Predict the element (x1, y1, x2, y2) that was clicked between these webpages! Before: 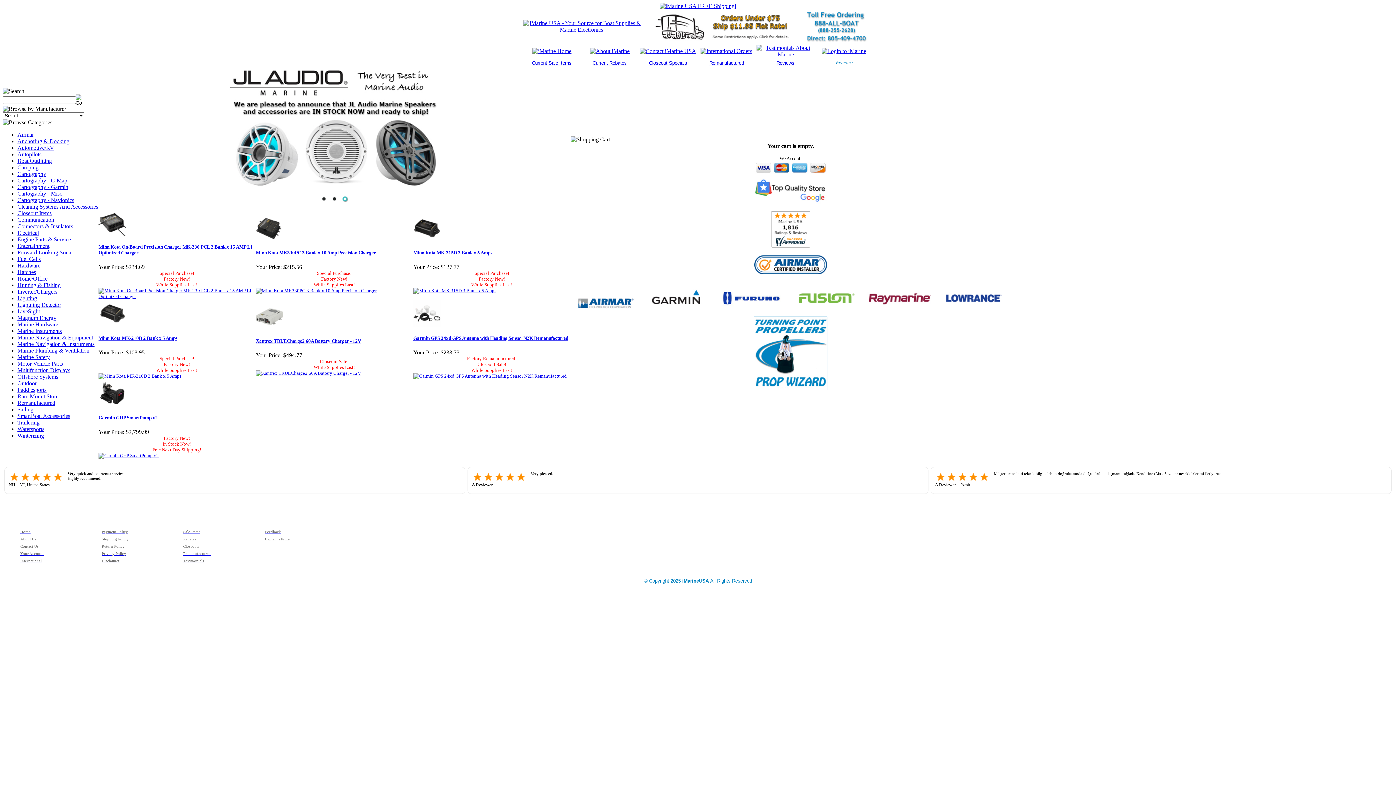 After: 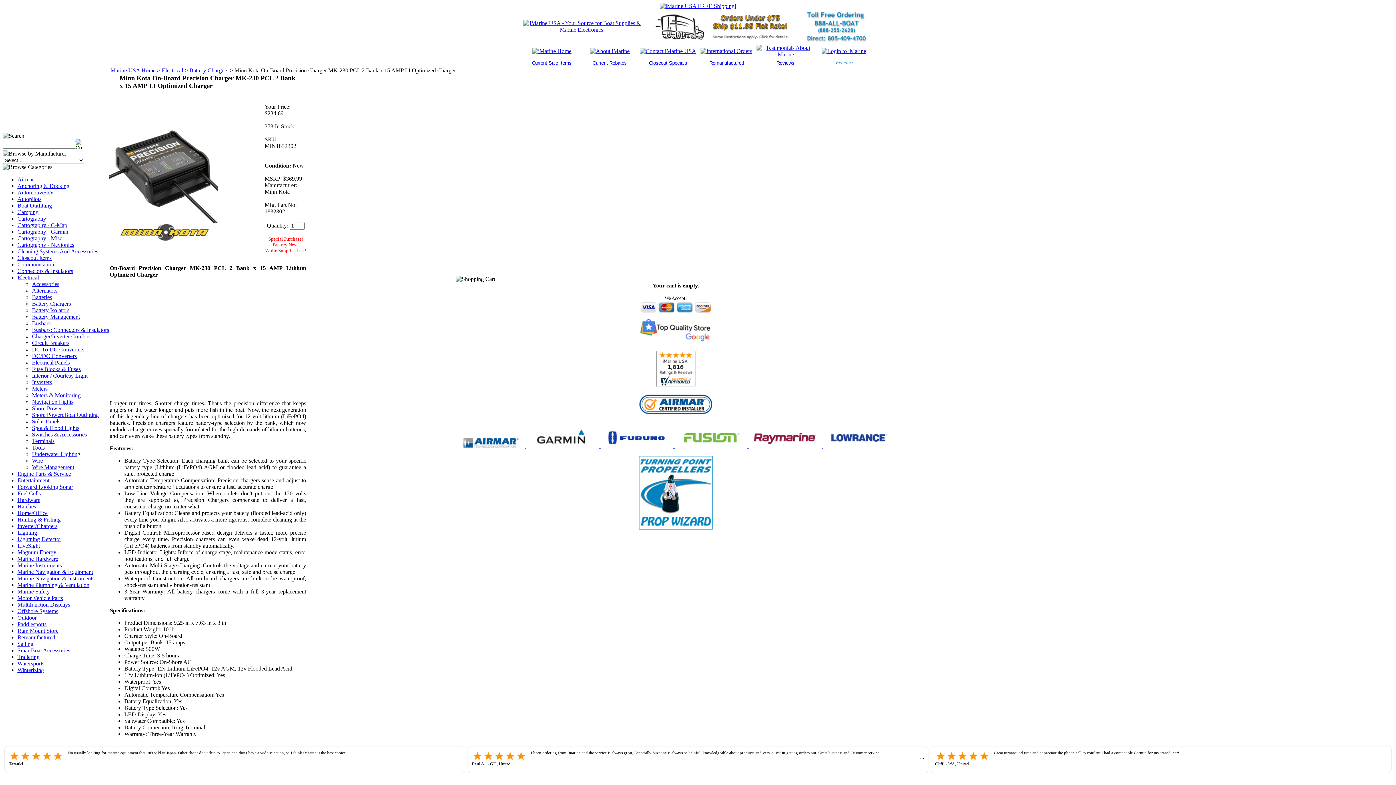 Action: bbox: (98, 231, 125, 237)